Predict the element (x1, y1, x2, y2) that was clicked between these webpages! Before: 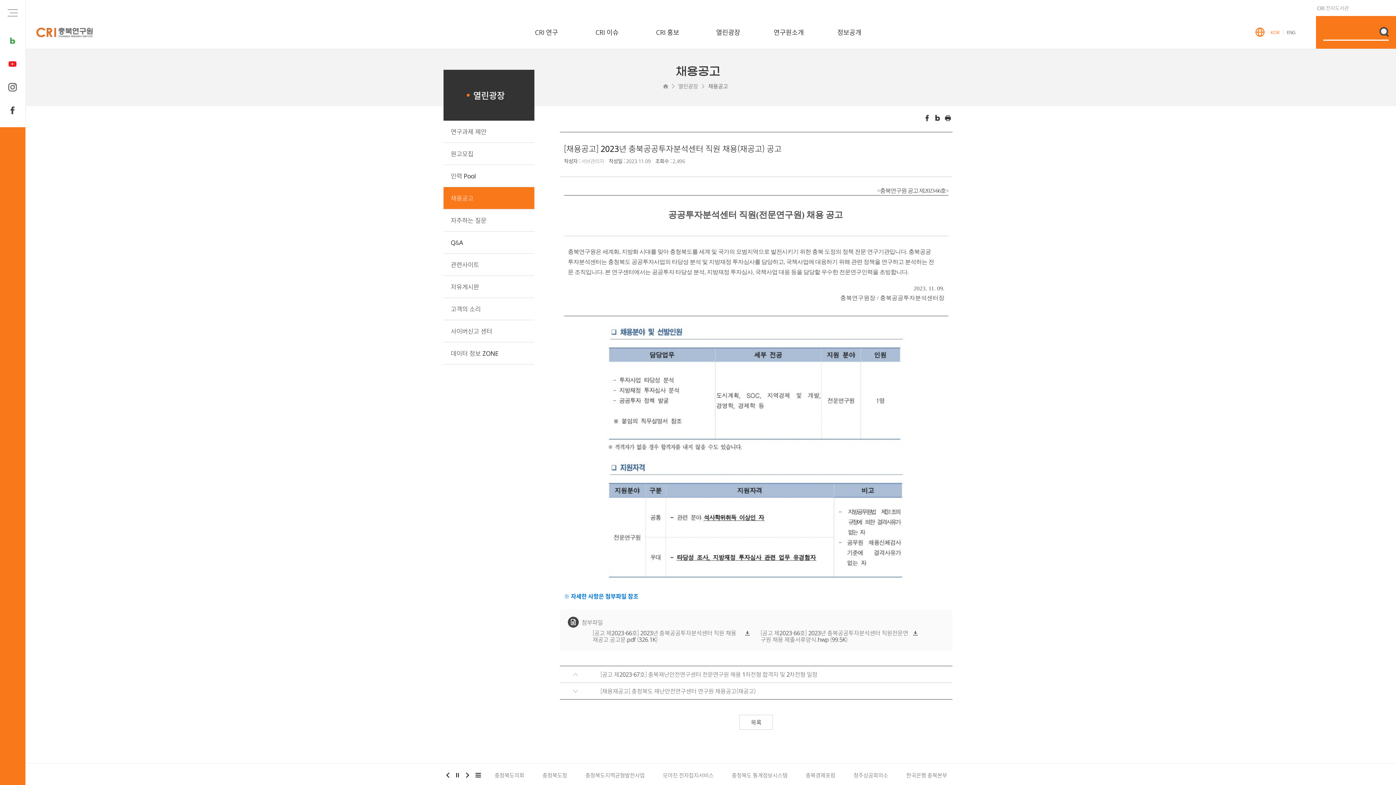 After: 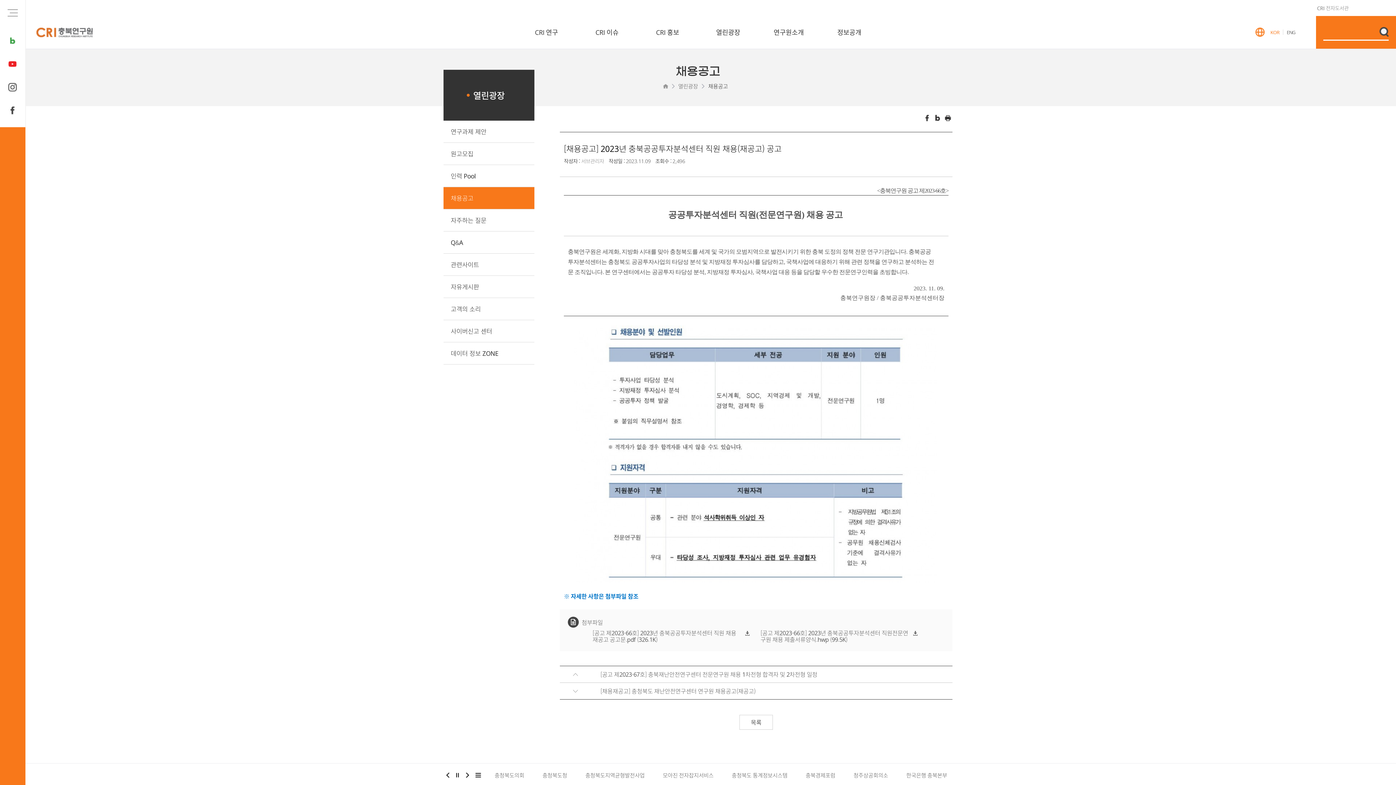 Action: label: [공고 제2023-66호] 2023년 충북공공투자분석센터 직원전문연구원 채용 제출서류양식.hwp (99.5K) bbox: (760, 629, 917, 642)